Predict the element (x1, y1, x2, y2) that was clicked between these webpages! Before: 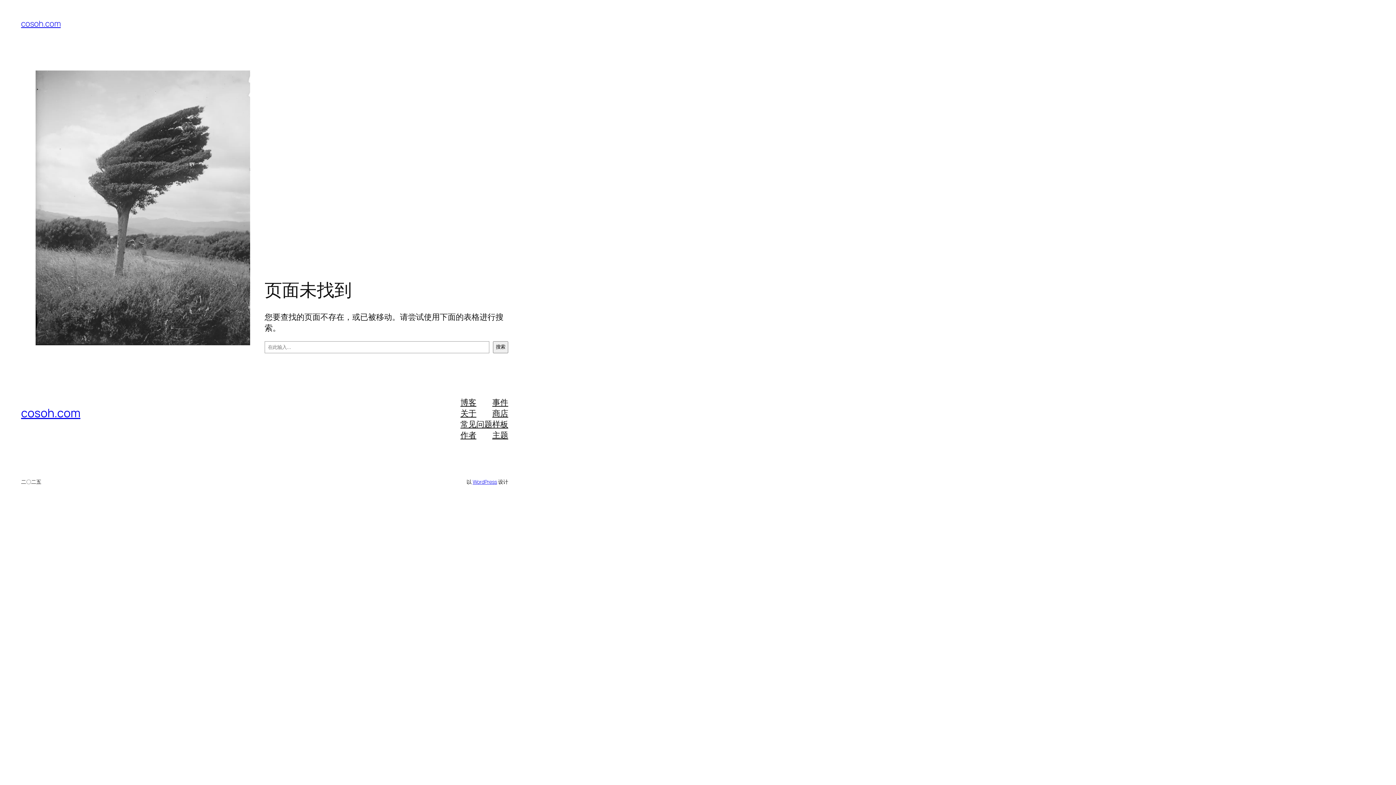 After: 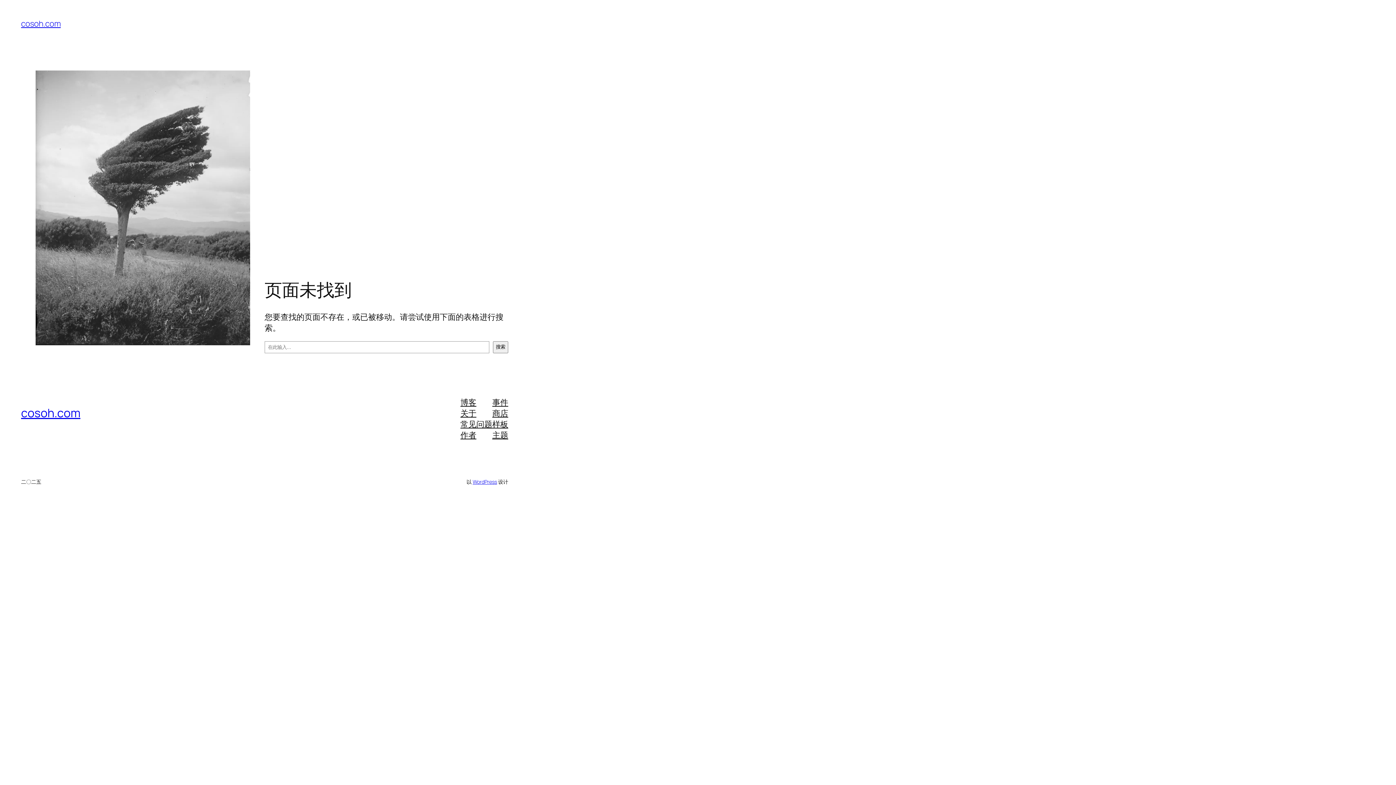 Action: label: 关于 bbox: (460, 407, 476, 418)